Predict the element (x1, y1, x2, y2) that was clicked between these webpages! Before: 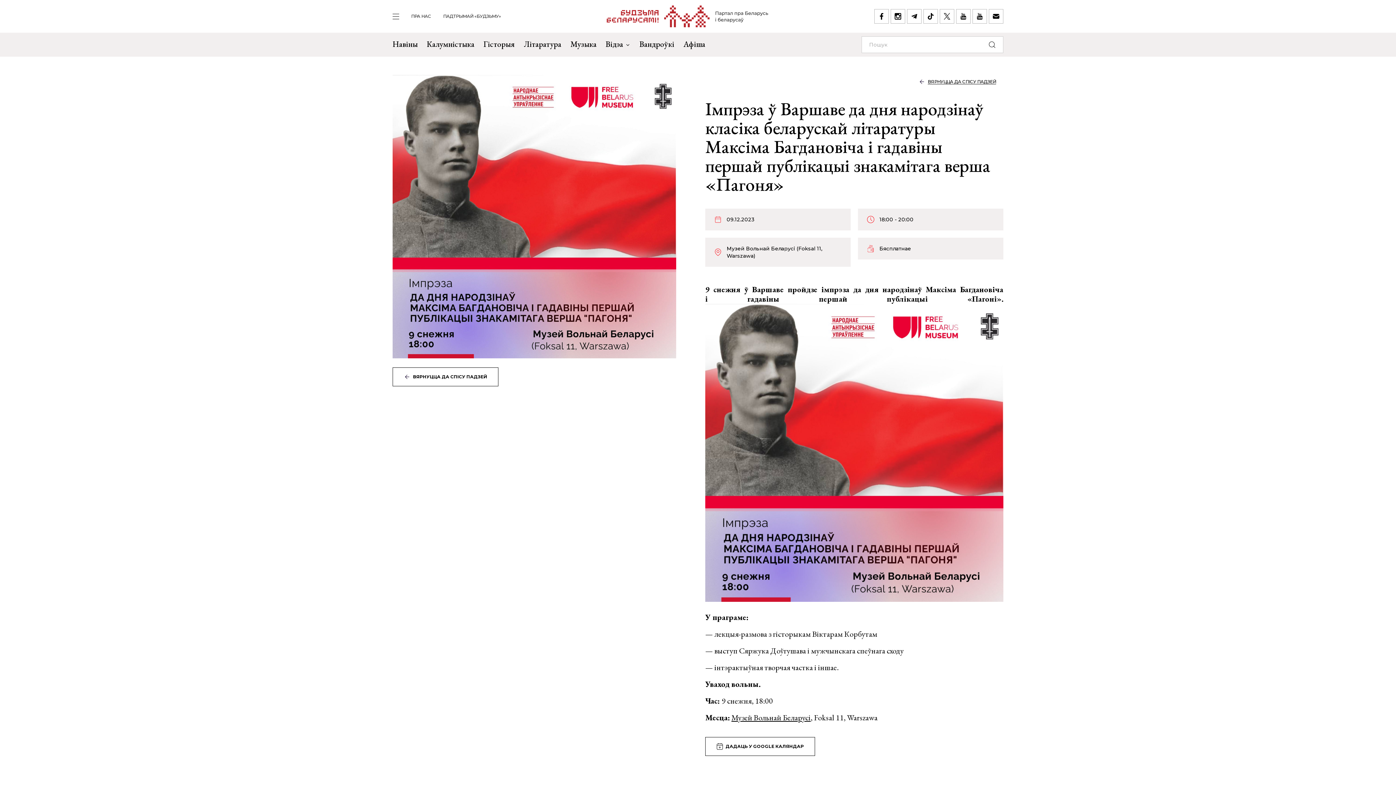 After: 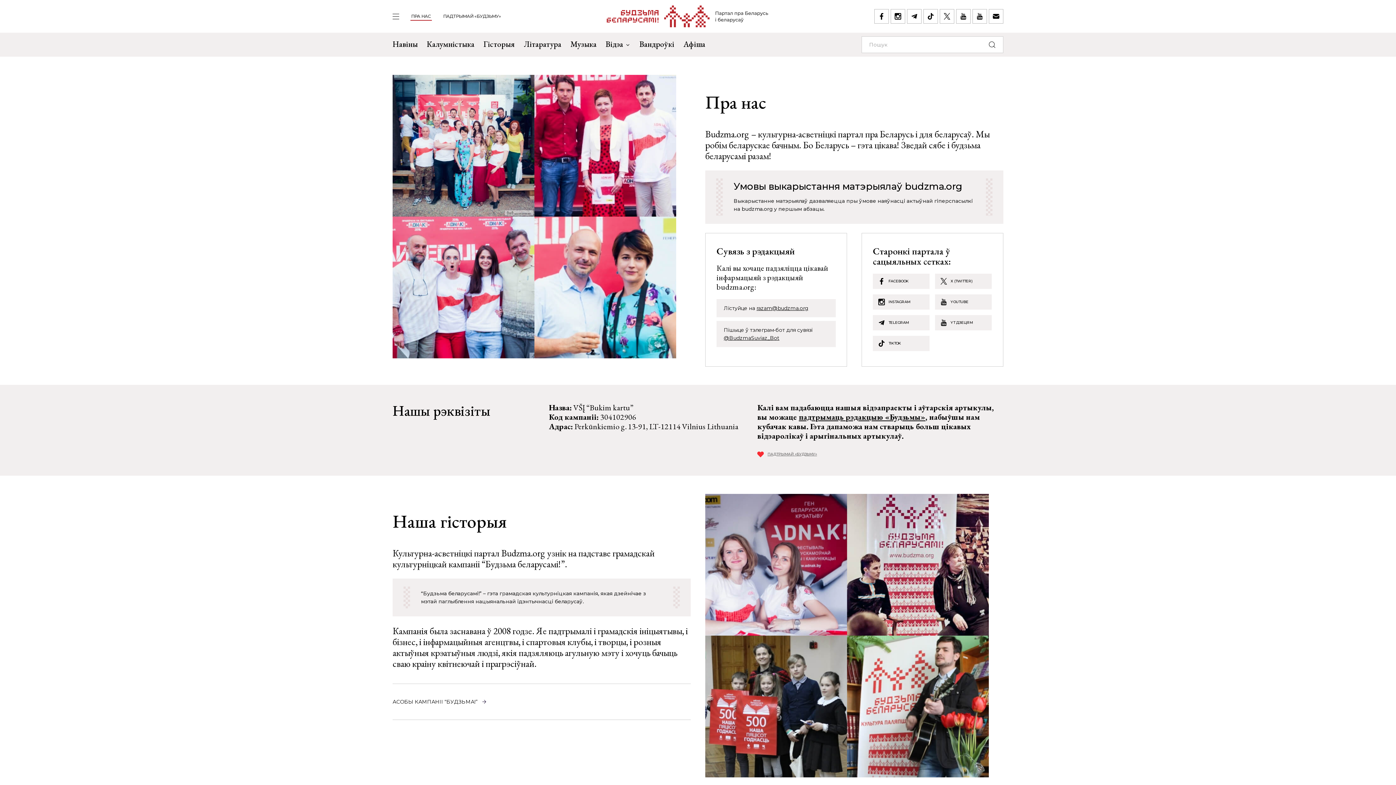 Action: bbox: (411, 13, 431, 18) label: ПРА НАС